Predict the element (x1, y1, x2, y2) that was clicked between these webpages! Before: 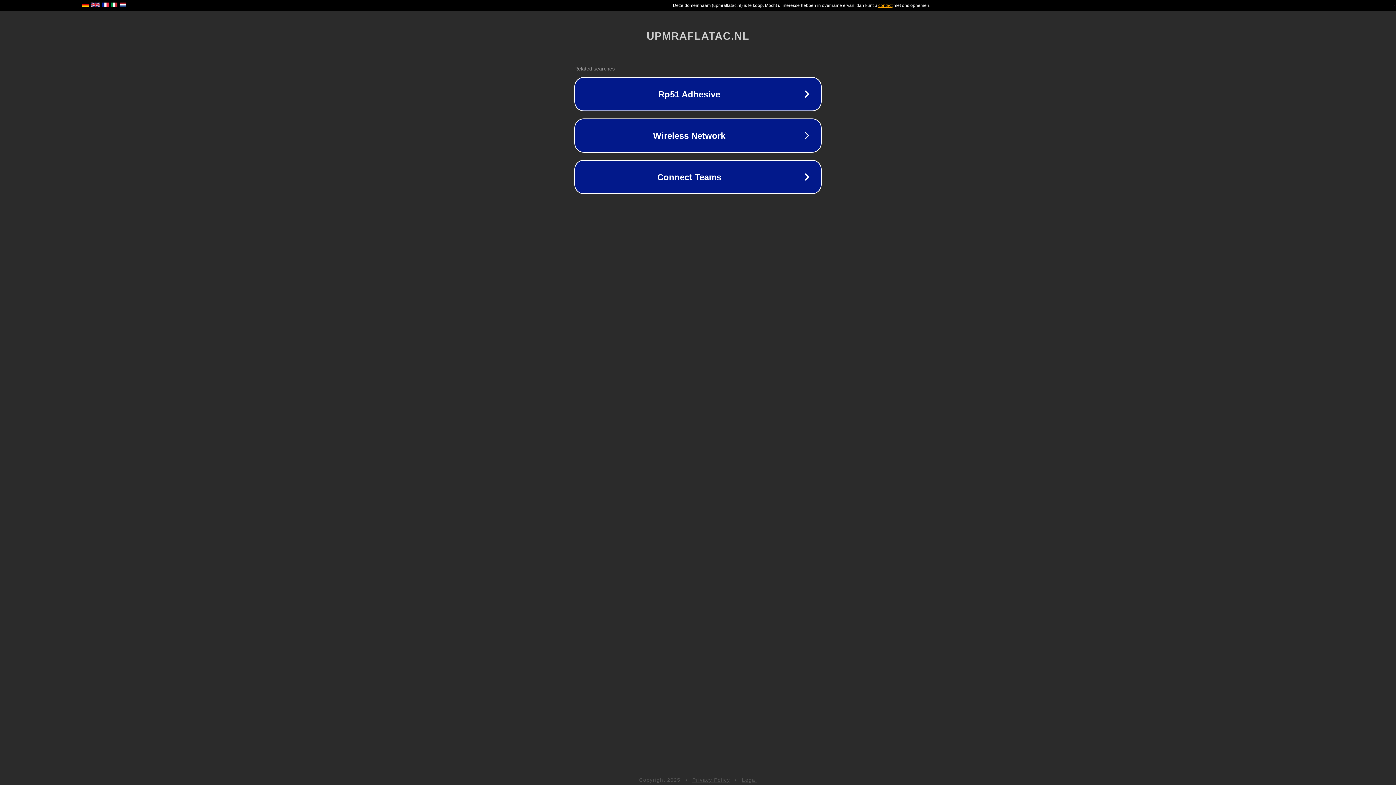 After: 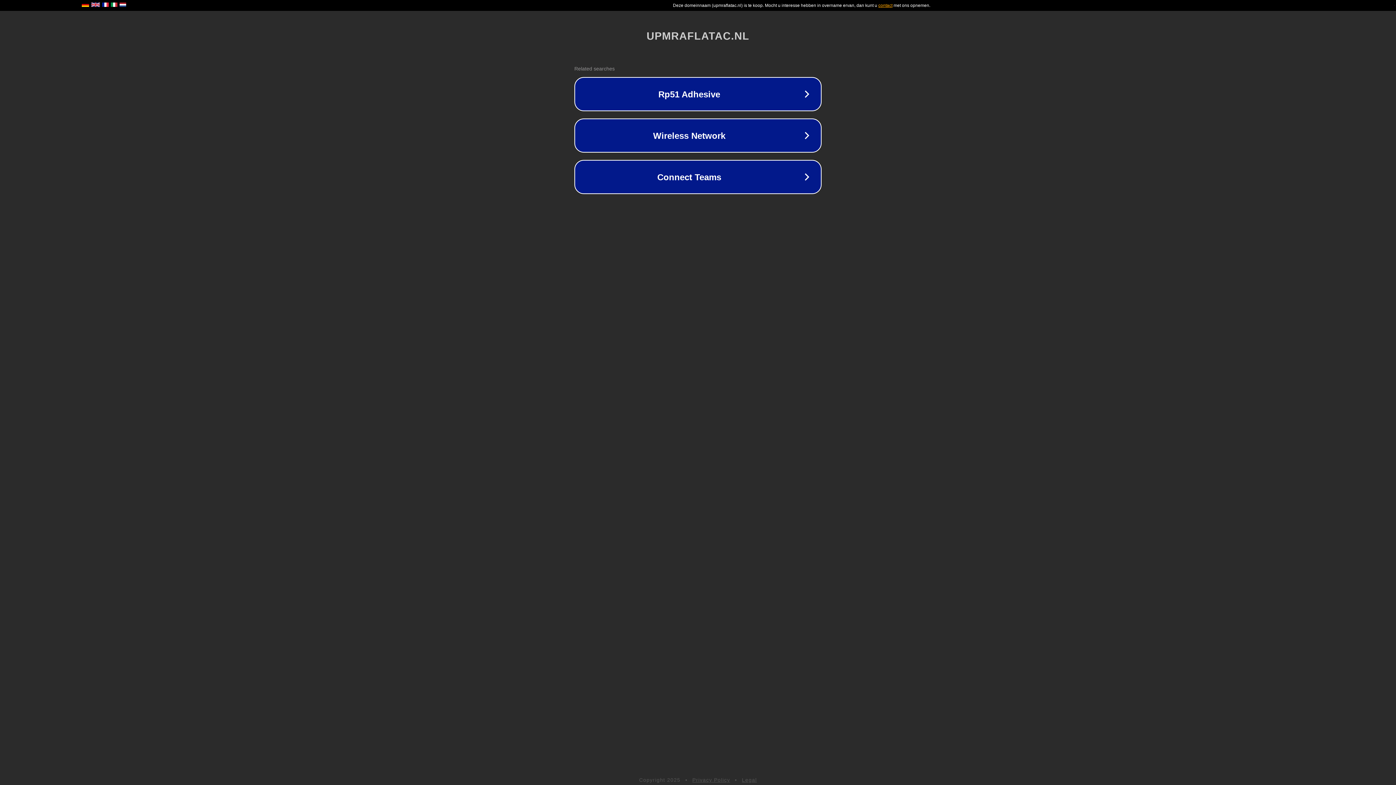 Action: bbox: (742, 777, 757, 783) label: Legal